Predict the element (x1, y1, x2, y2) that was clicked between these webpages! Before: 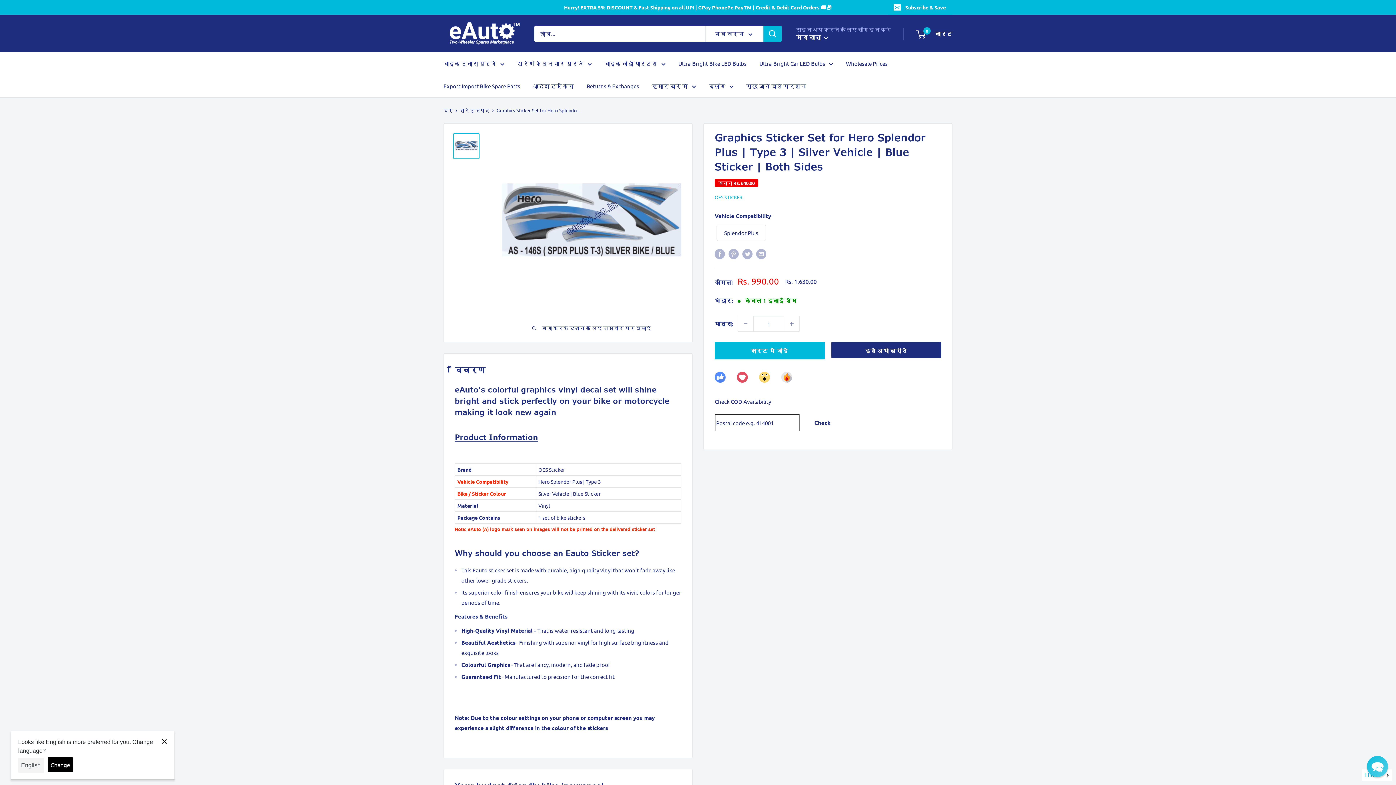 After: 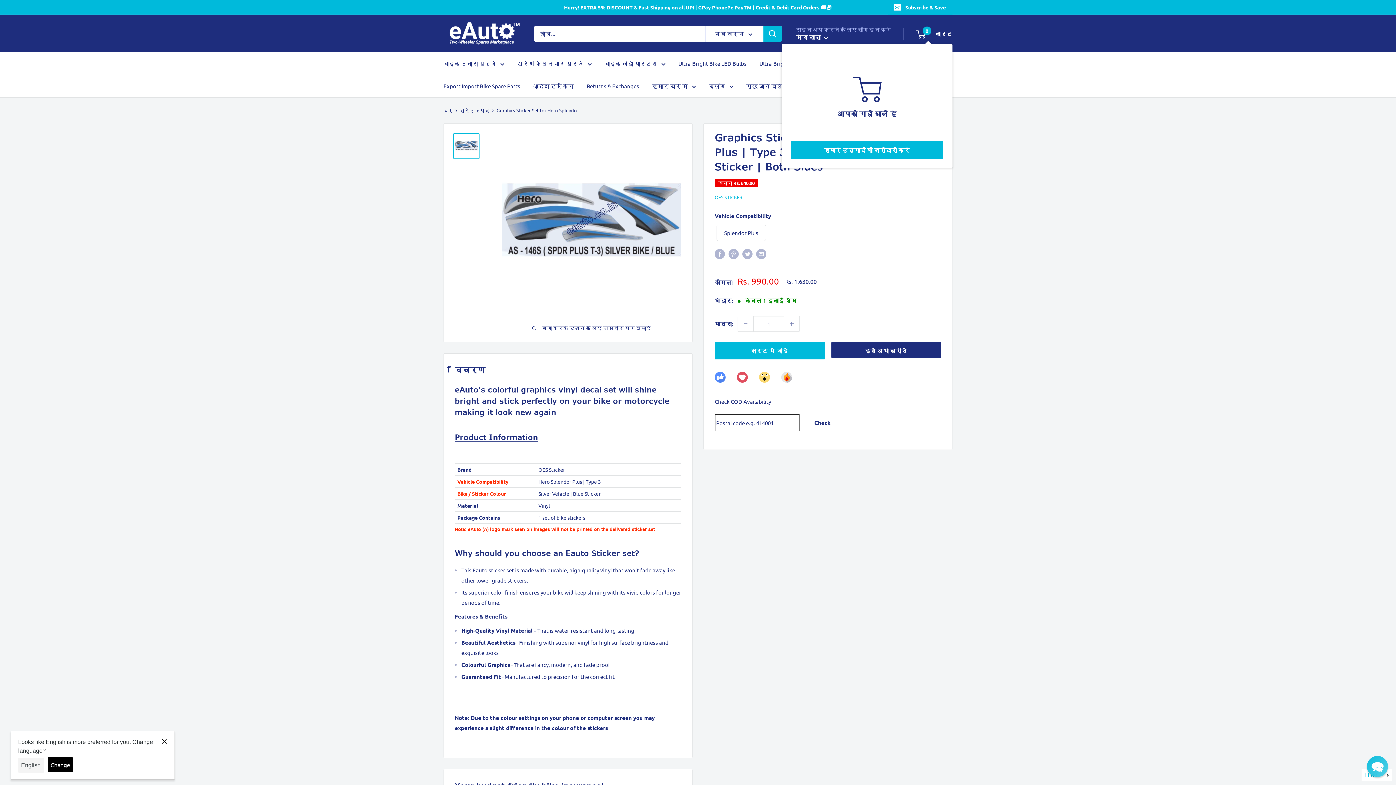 Action: label: 0
 कार्ट bbox: (916, 28, 952, 38)